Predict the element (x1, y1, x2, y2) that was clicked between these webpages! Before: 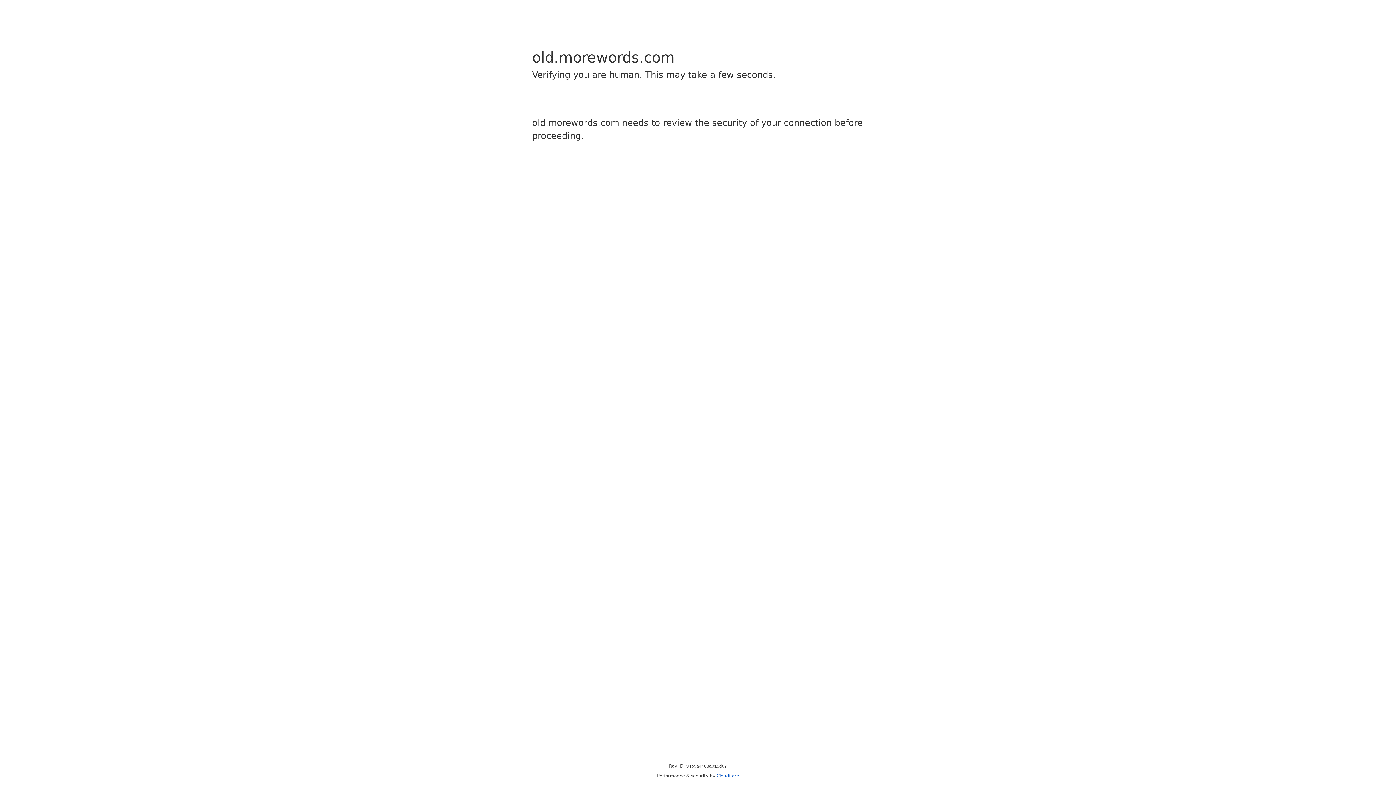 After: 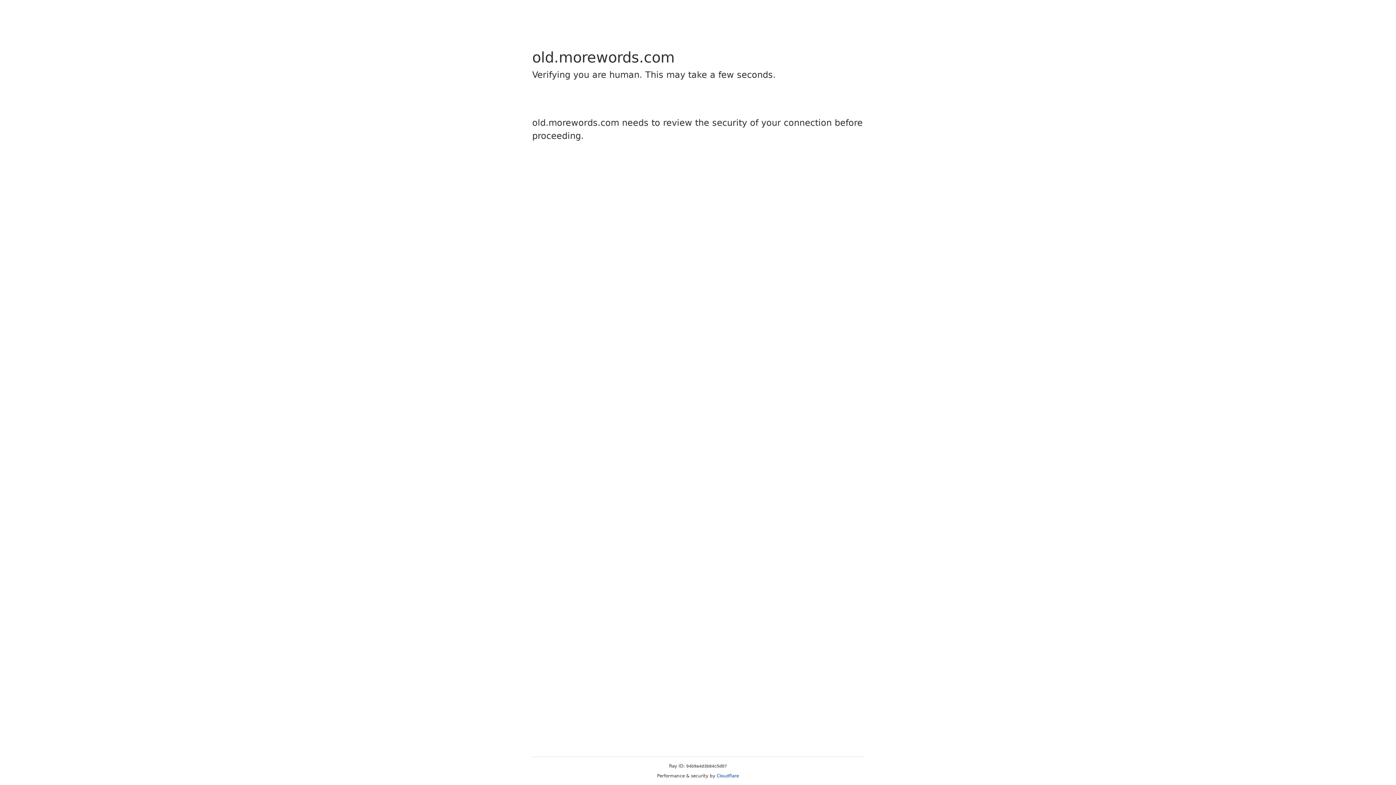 Action: bbox: (716, 773, 739, 778) label: Cloudflare